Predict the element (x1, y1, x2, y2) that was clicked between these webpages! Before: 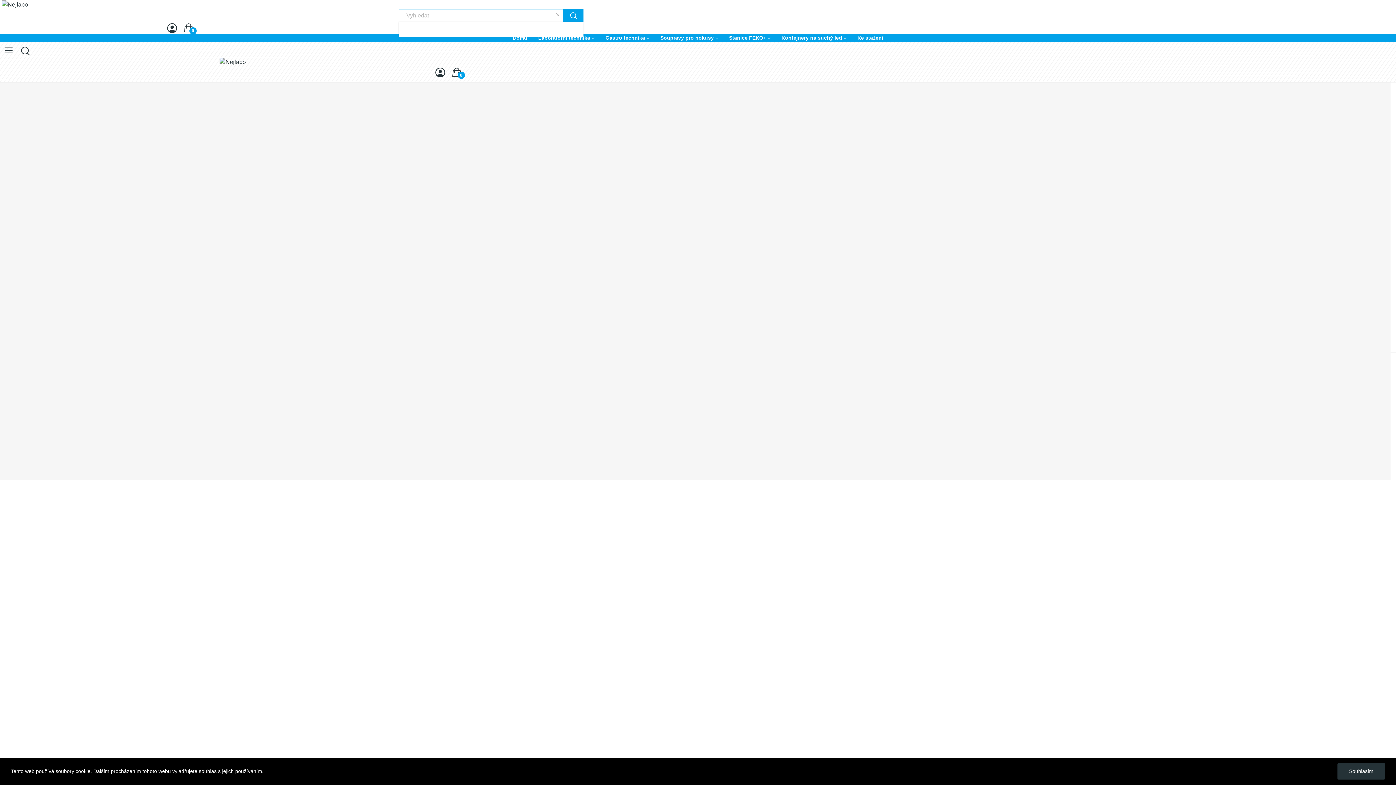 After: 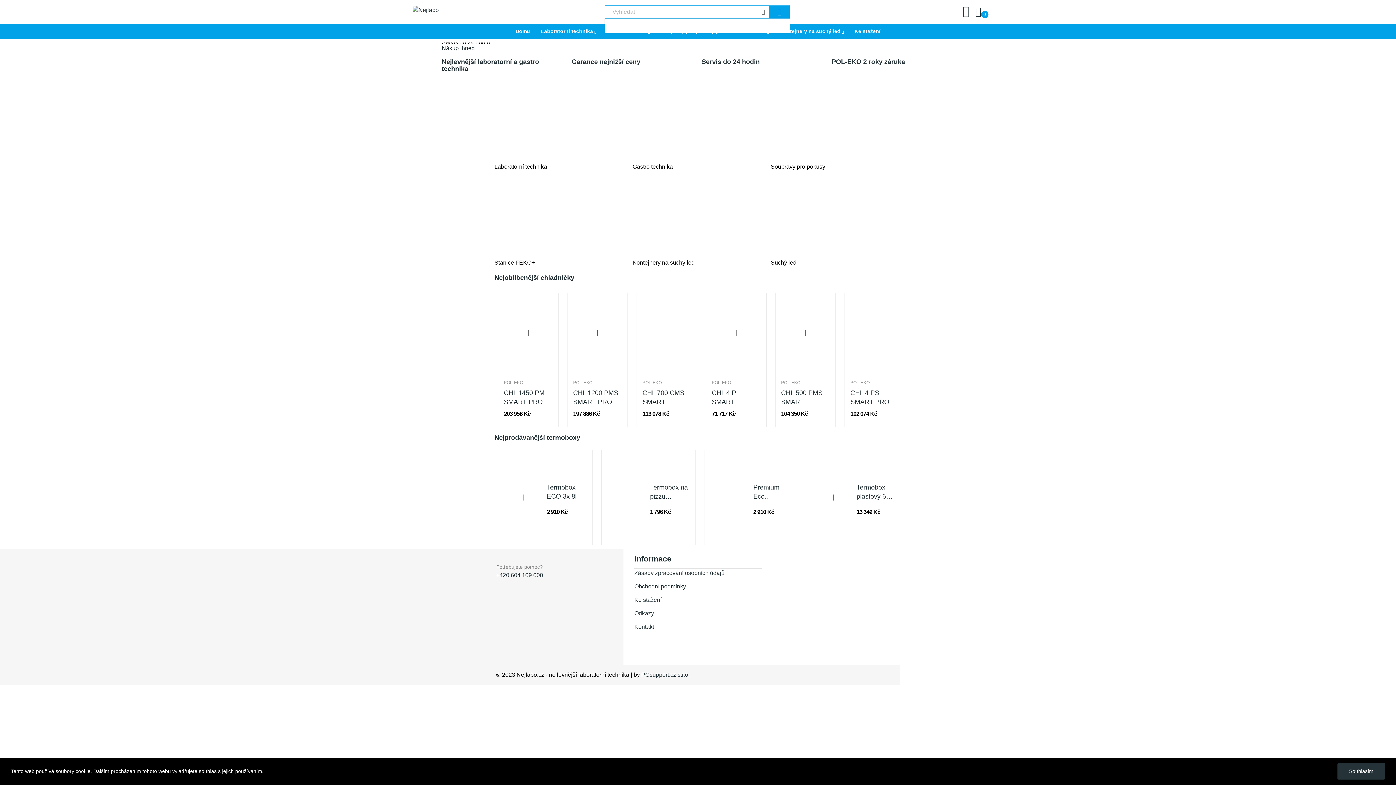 Action: label: Domů bbox: (508, 106, 524, 112)